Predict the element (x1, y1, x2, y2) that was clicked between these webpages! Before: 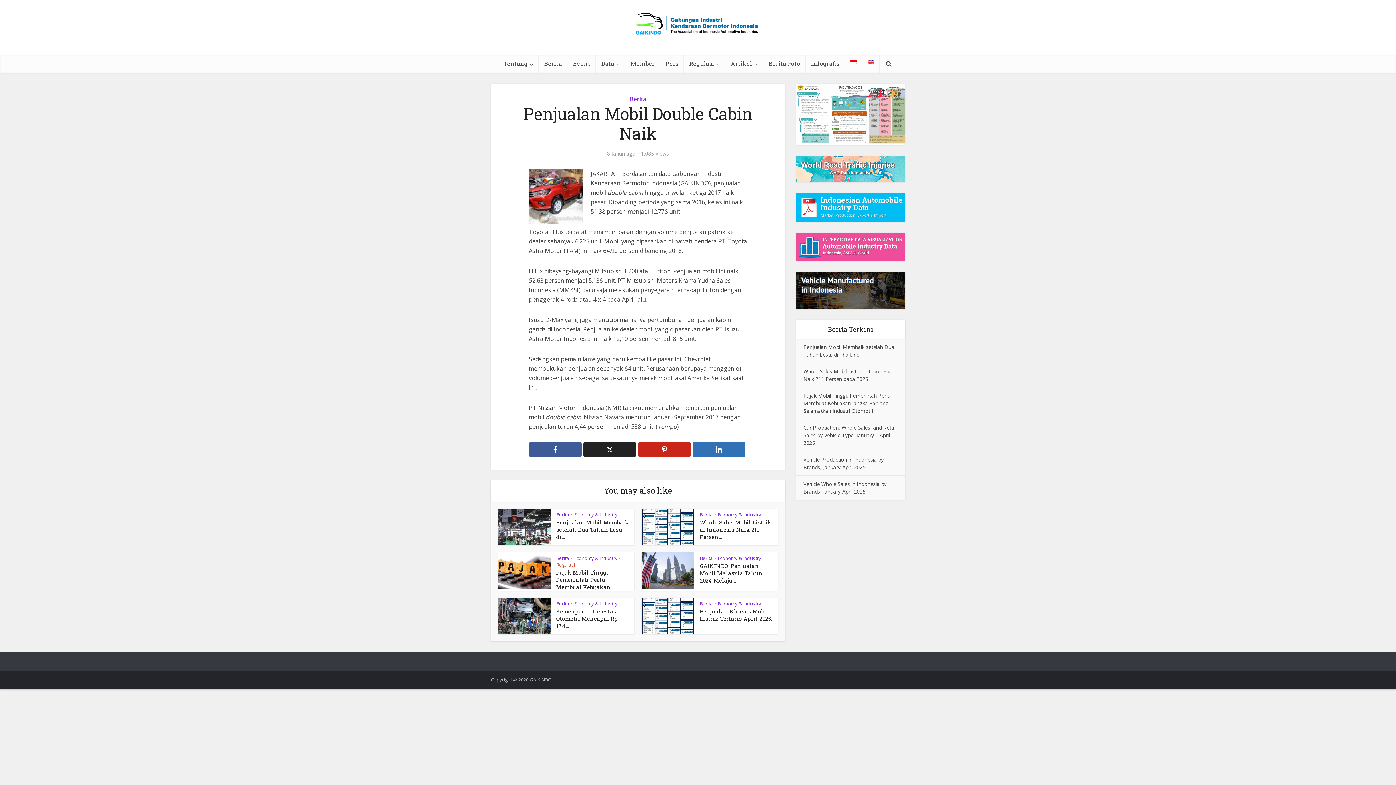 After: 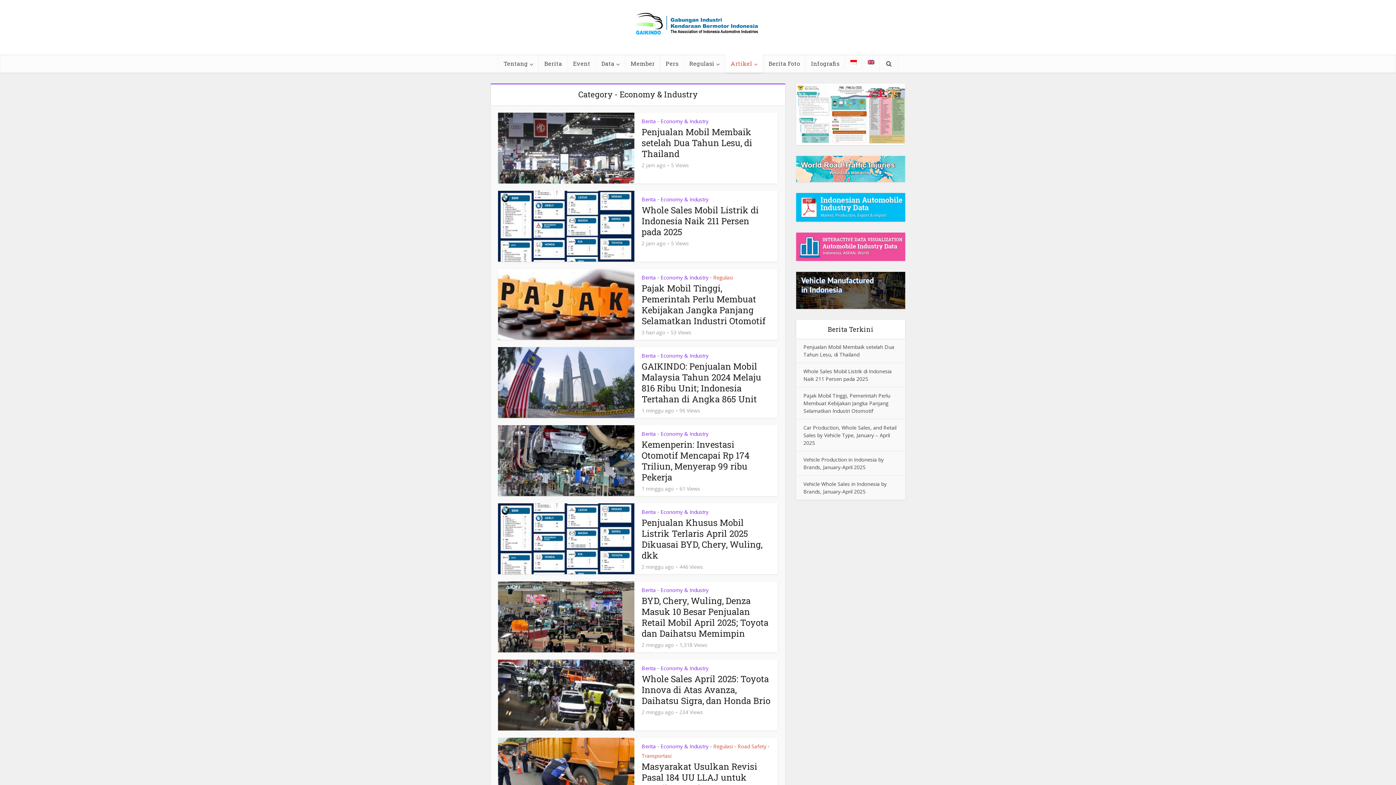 Action: label: Economy & Industry bbox: (717, 511, 761, 518)